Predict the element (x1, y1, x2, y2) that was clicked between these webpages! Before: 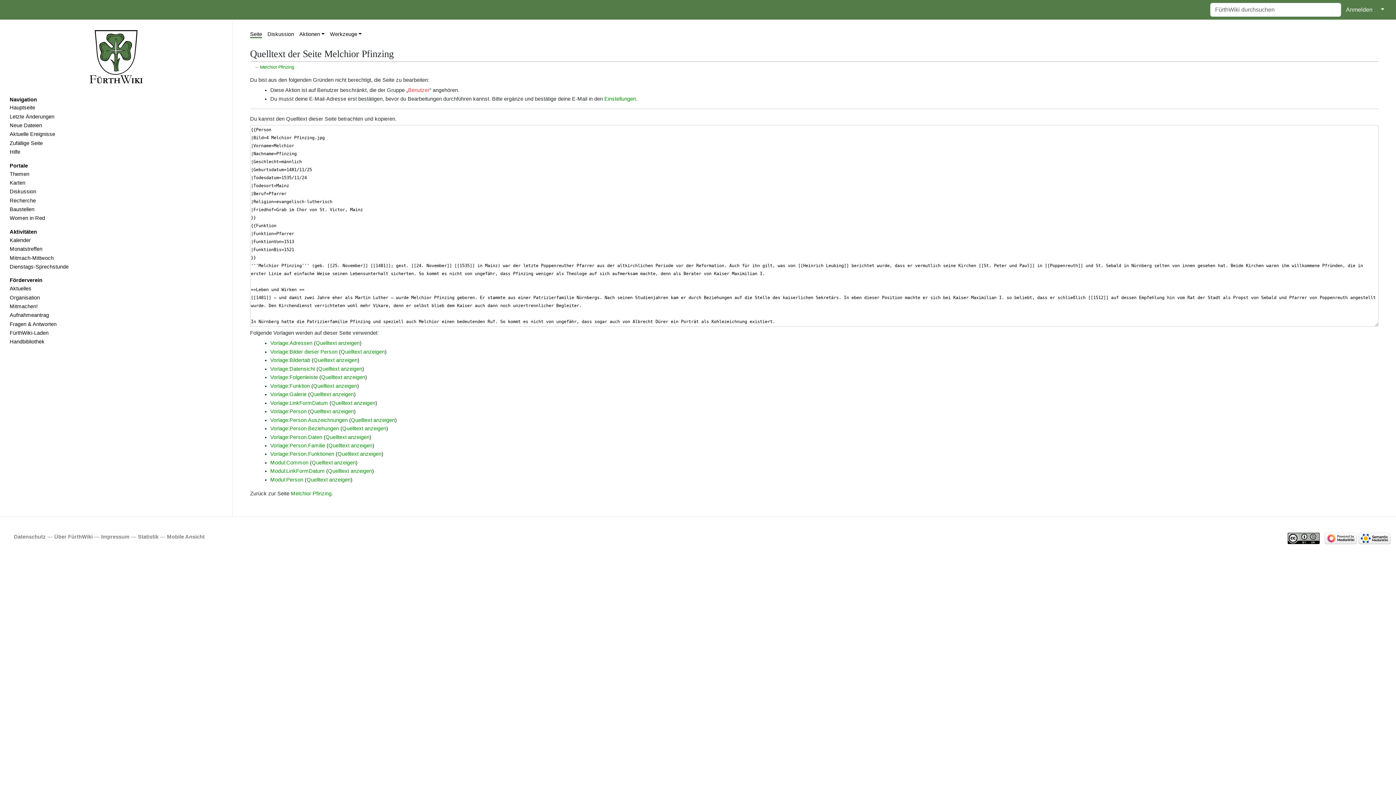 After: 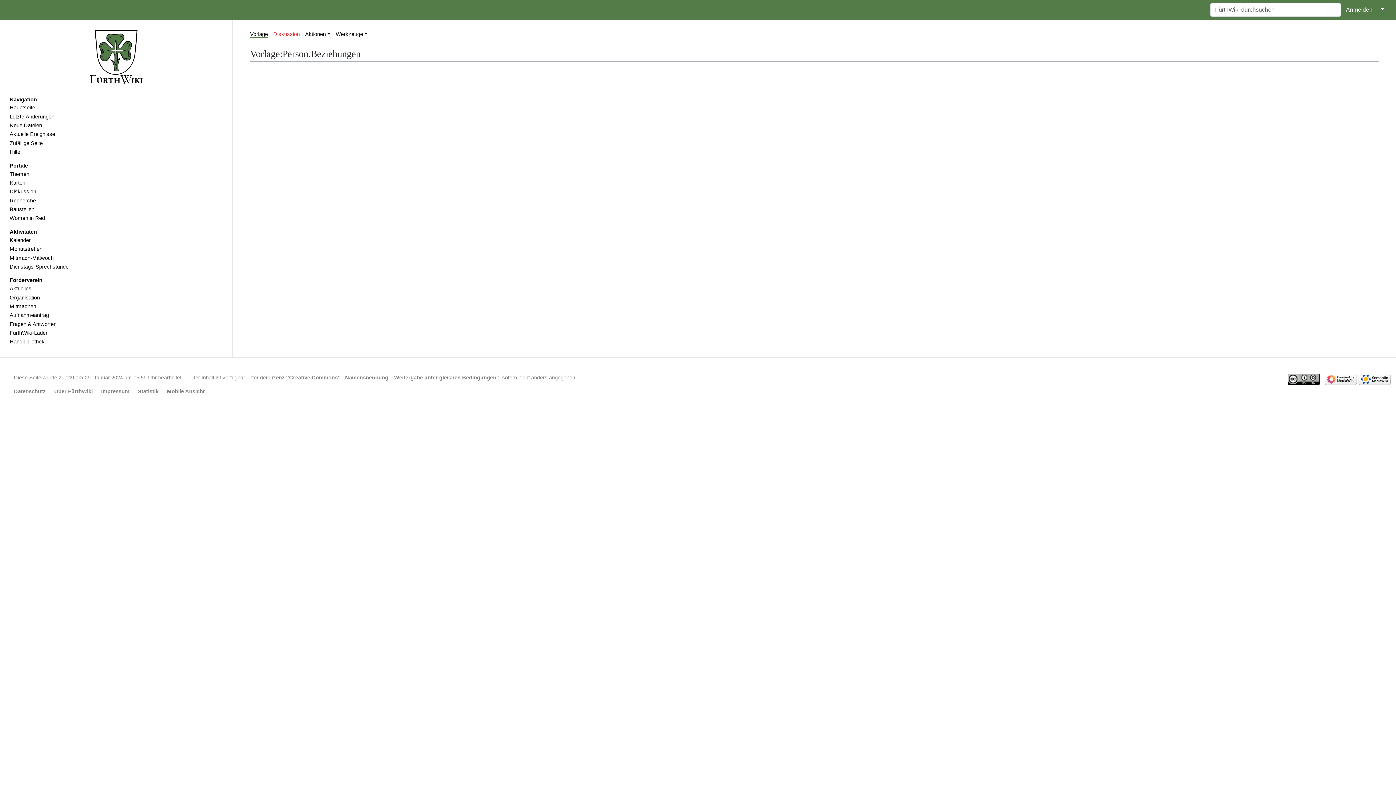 Action: bbox: (270, 425, 339, 431) label: Vorlage:Person.Beziehungen